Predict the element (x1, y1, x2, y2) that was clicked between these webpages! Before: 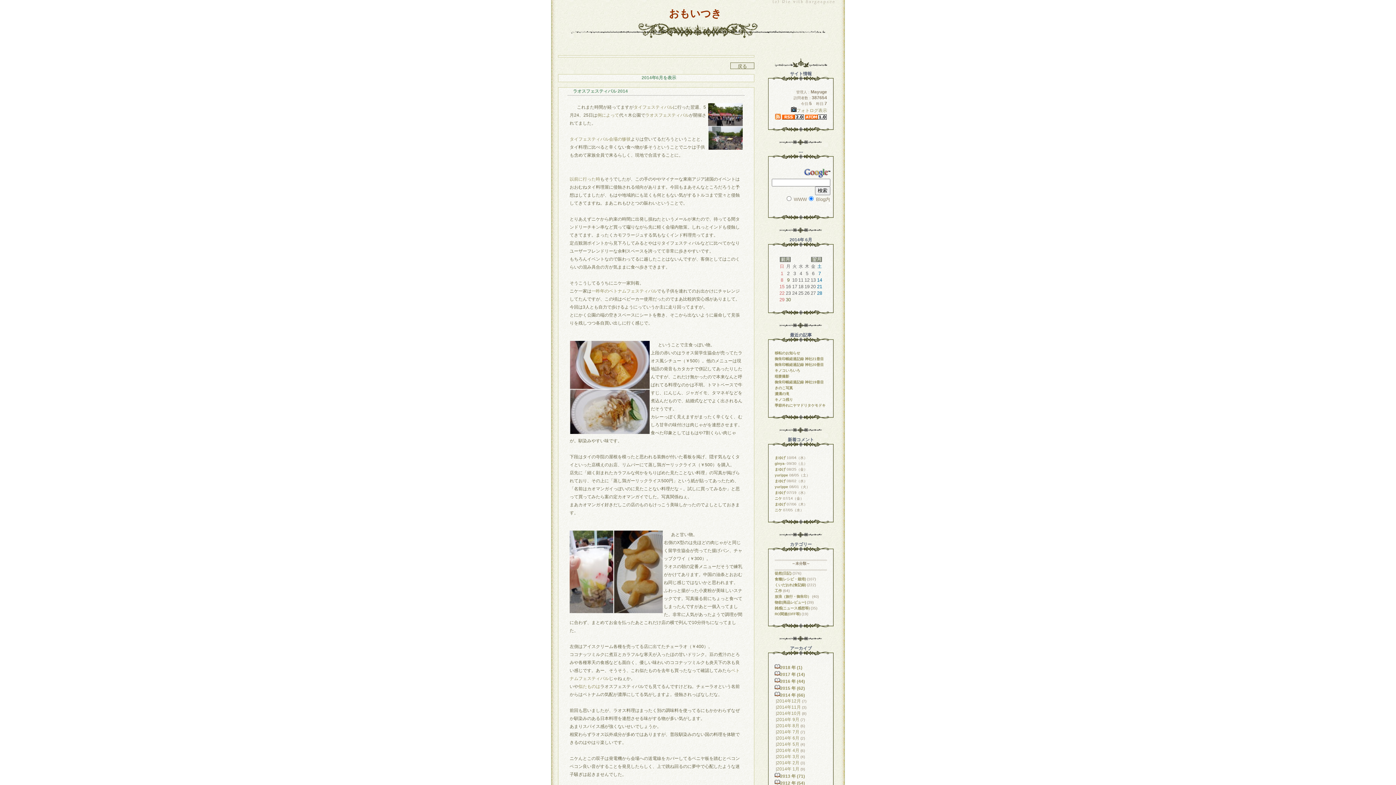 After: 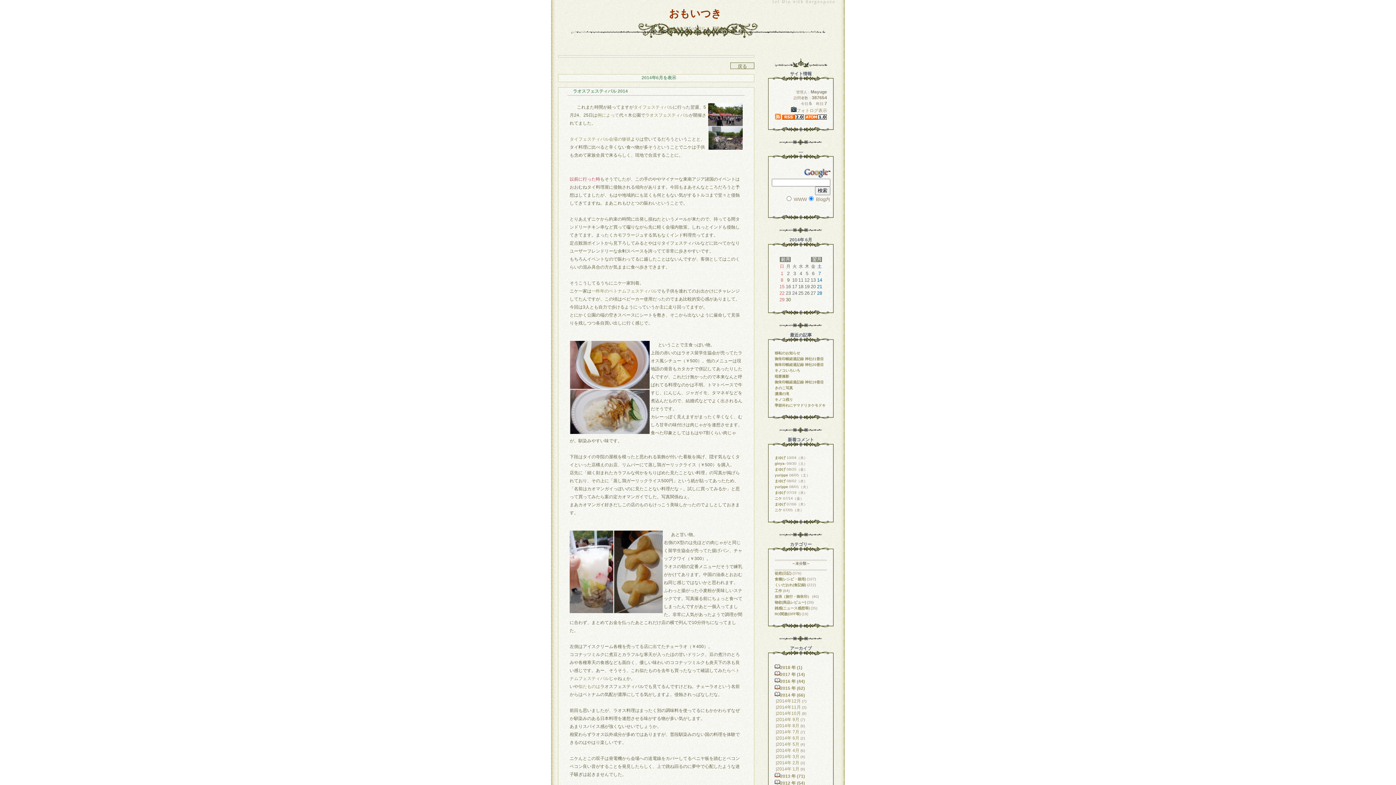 Action: bbox: (569, 176, 600, 181) label: 以前に行った時